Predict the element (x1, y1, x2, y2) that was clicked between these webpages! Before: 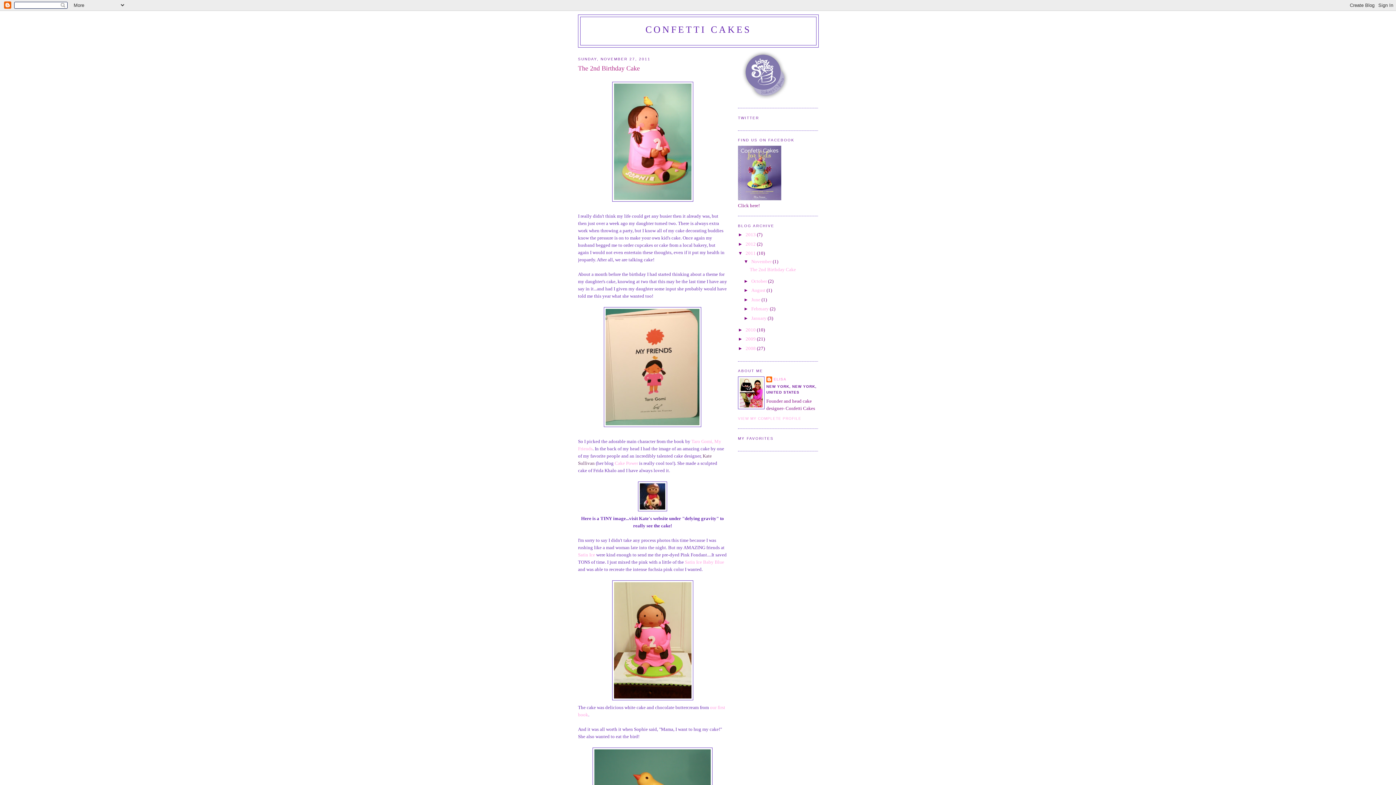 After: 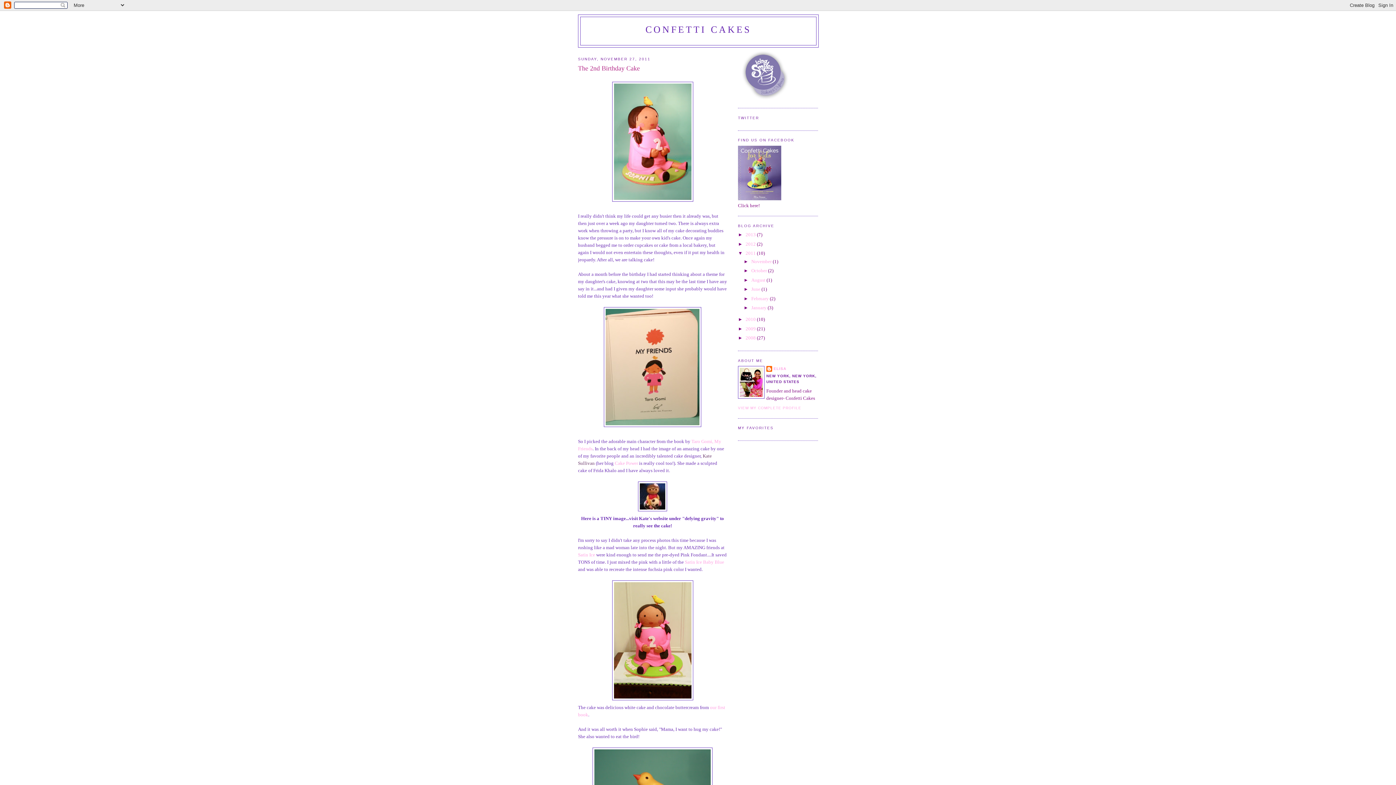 Action: bbox: (743, 258, 751, 264) label: ▼  